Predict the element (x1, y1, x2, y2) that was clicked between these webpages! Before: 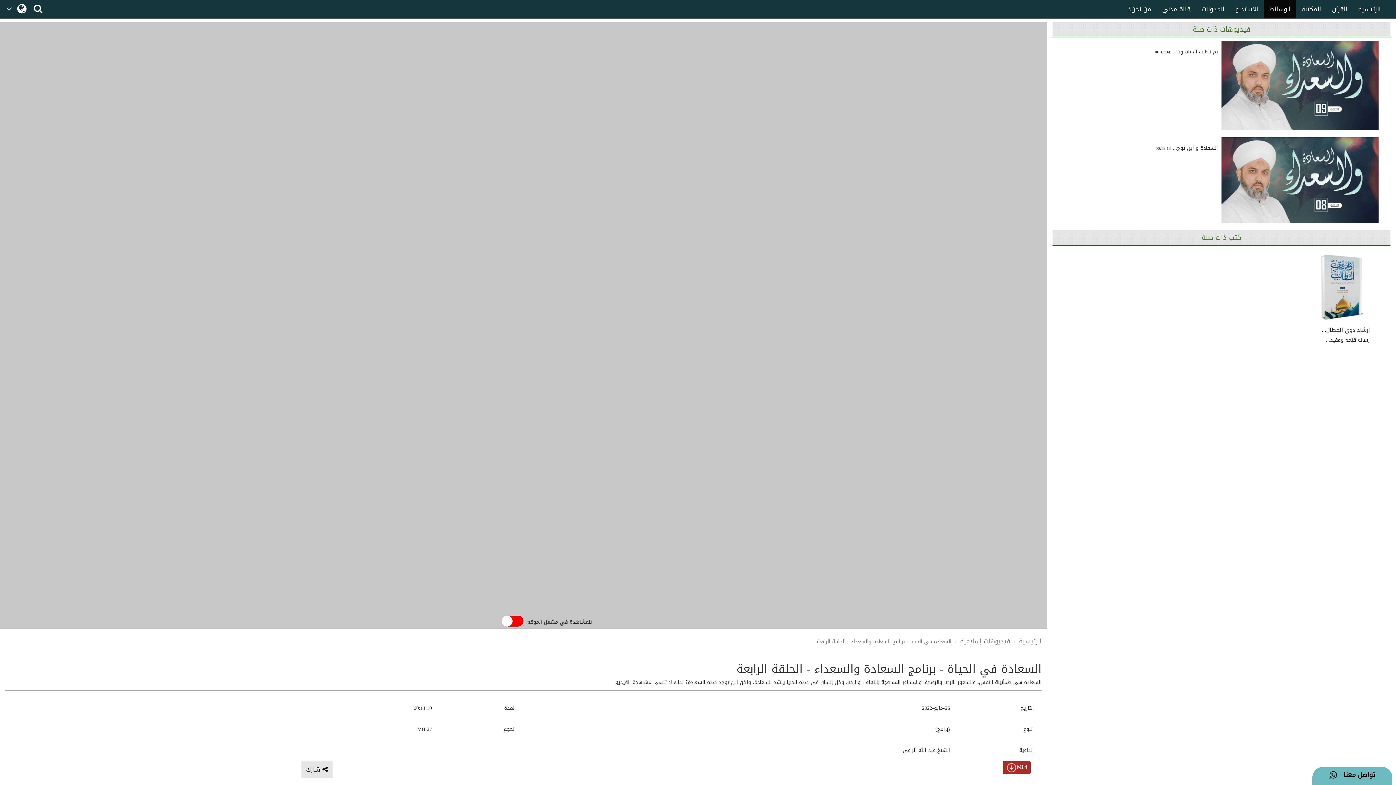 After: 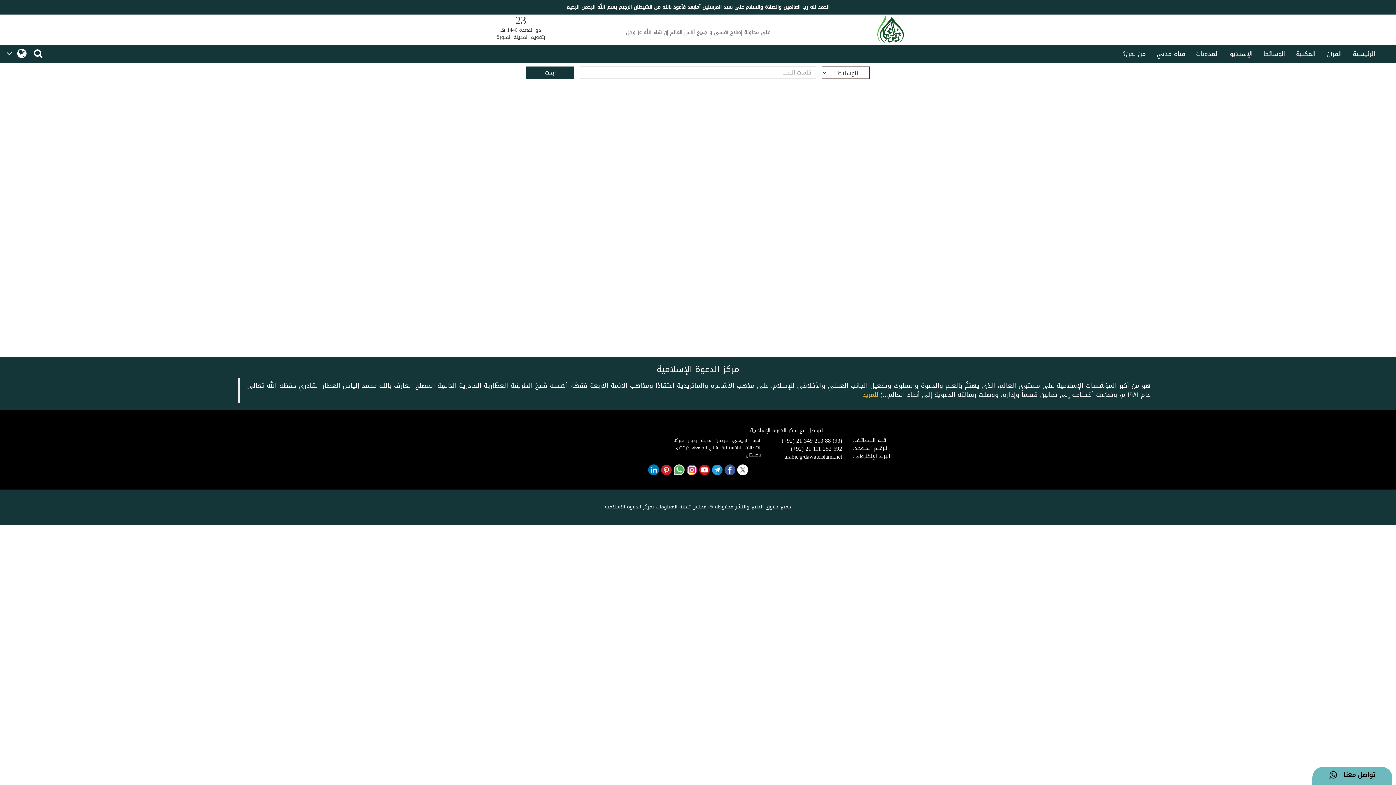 Action: bbox: (33, 4, 42, 15)